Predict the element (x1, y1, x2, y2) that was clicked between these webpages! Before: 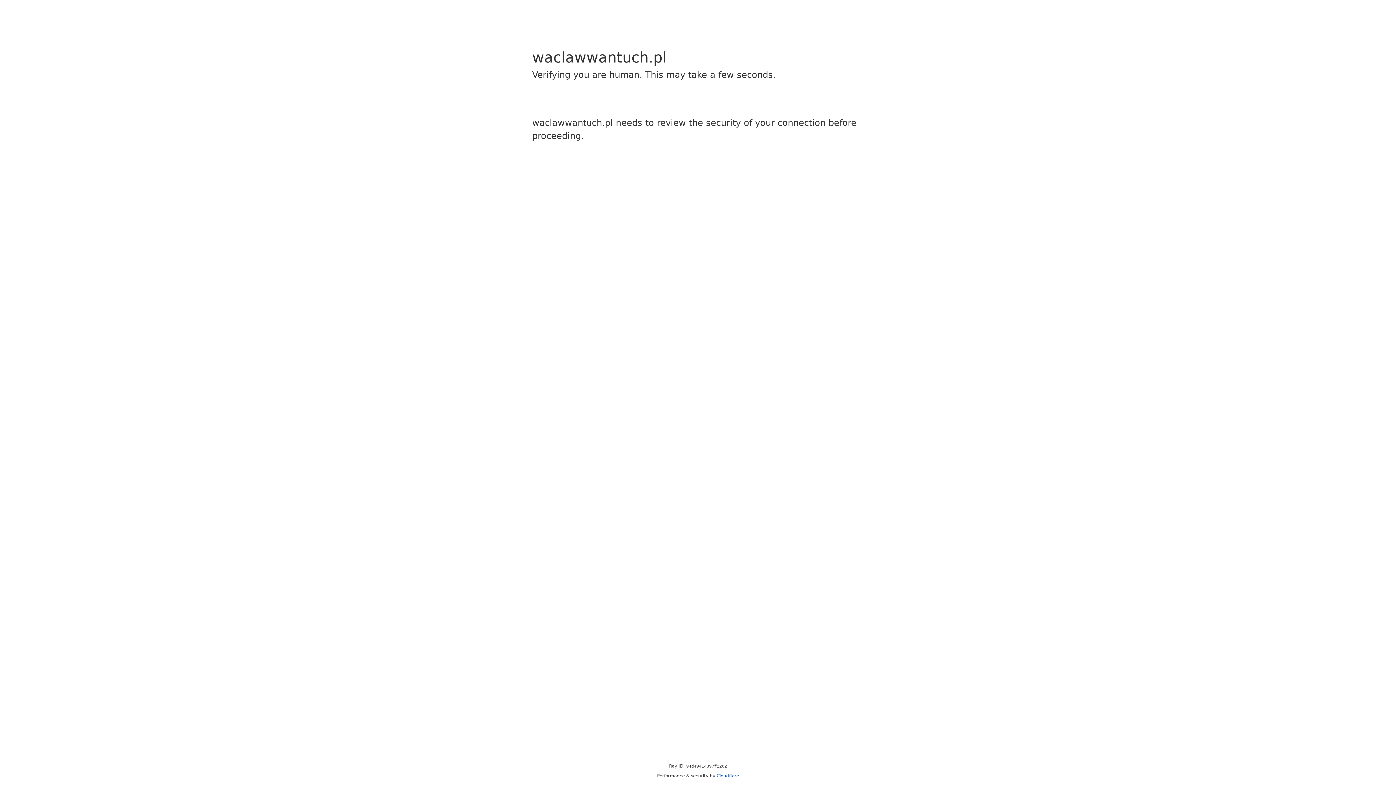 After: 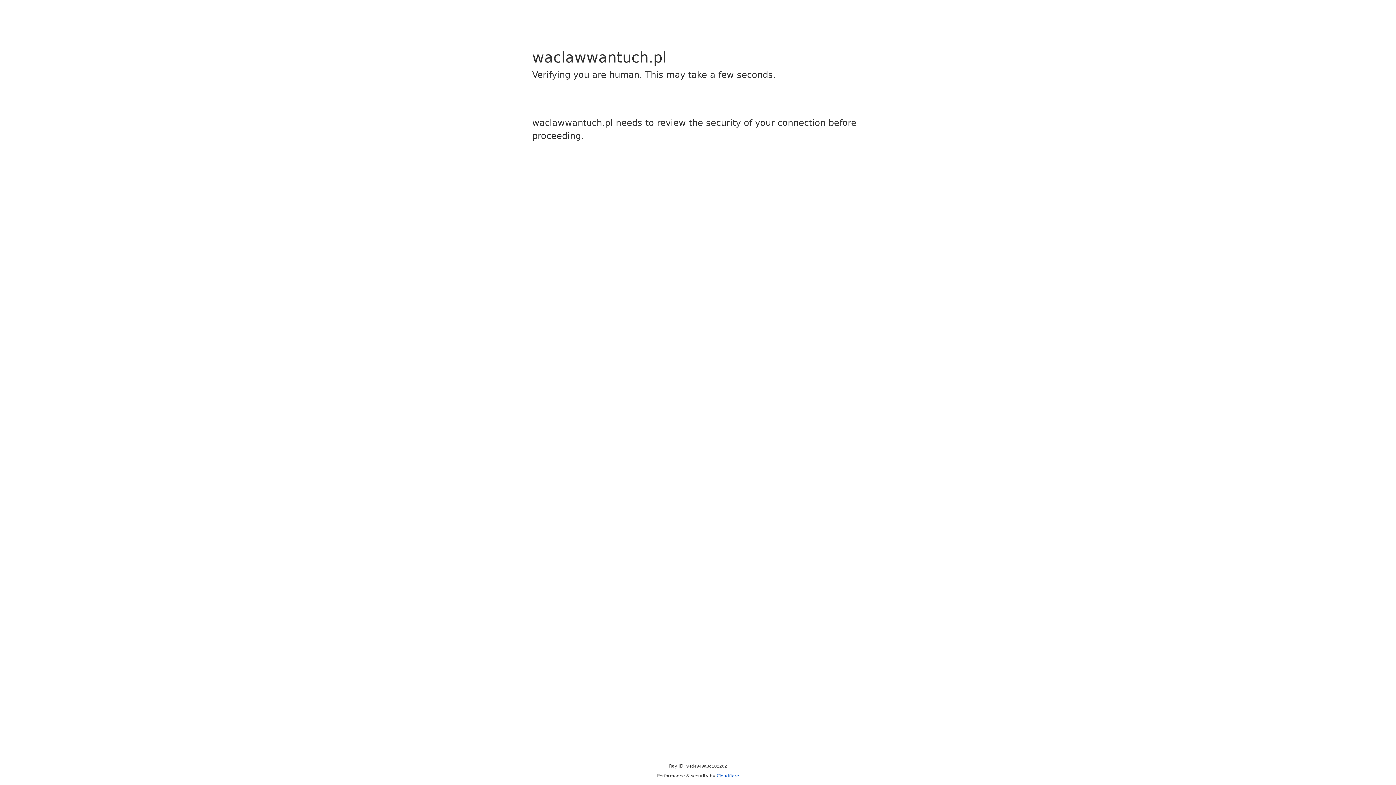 Action: bbox: (716, 773, 739, 778) label: Cloudflare